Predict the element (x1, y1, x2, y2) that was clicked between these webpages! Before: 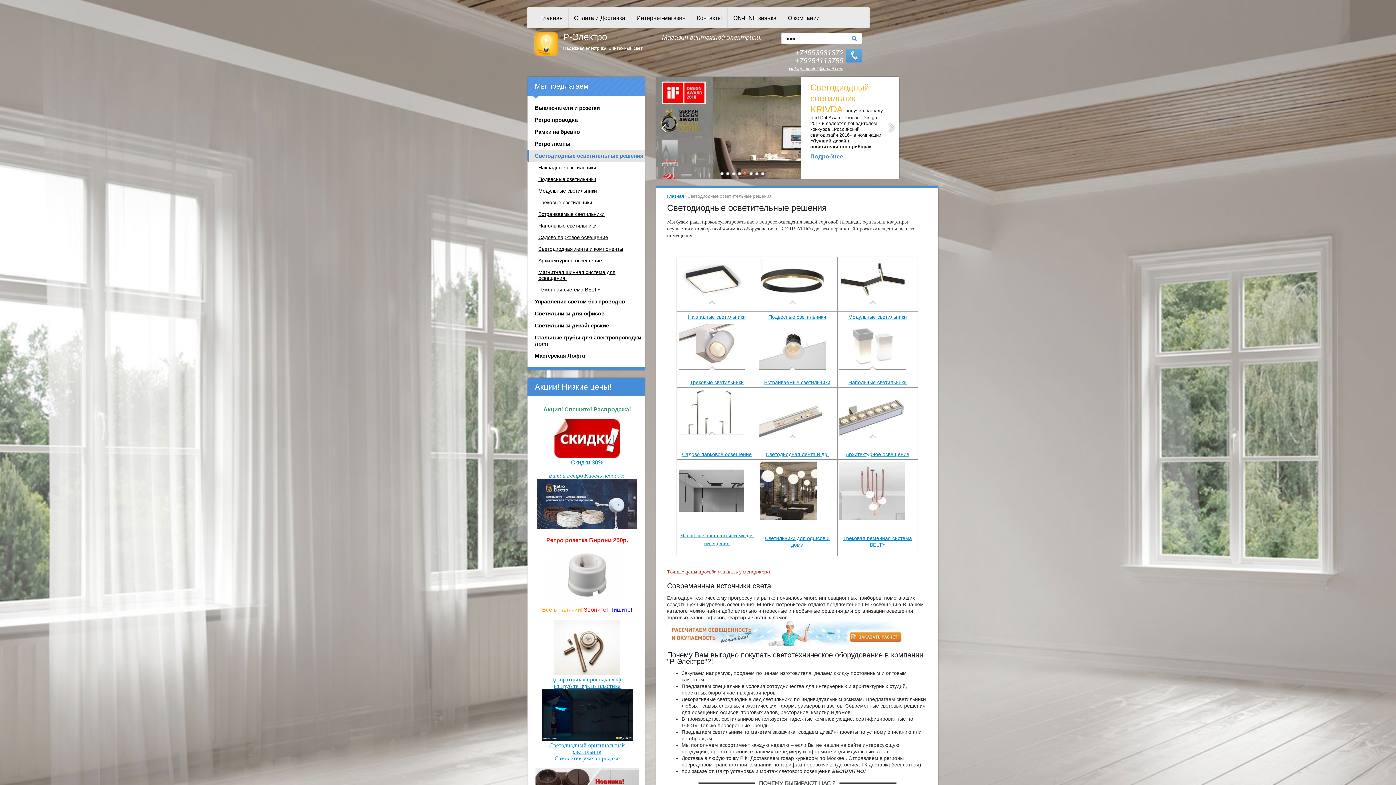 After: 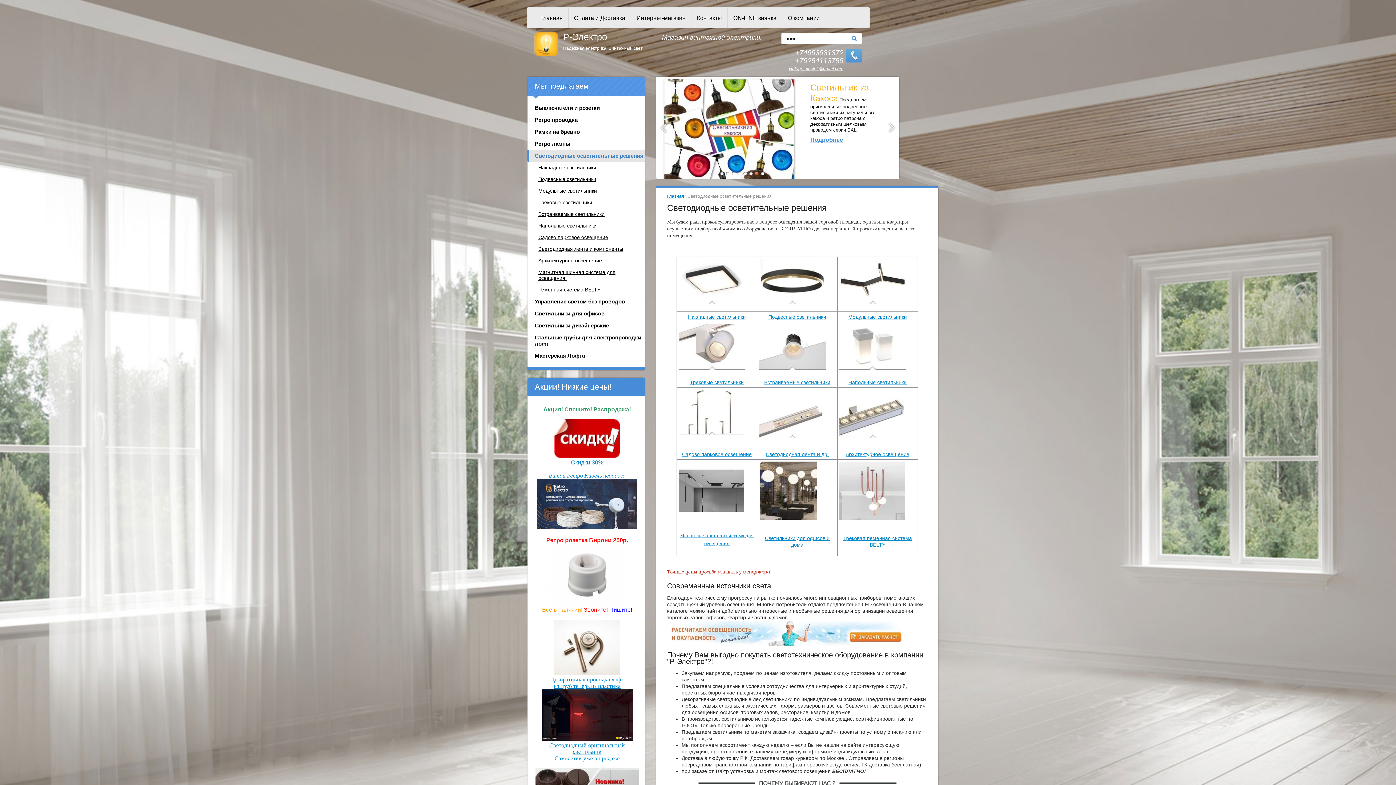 Action: bbox: (660, 122, 668, 133)